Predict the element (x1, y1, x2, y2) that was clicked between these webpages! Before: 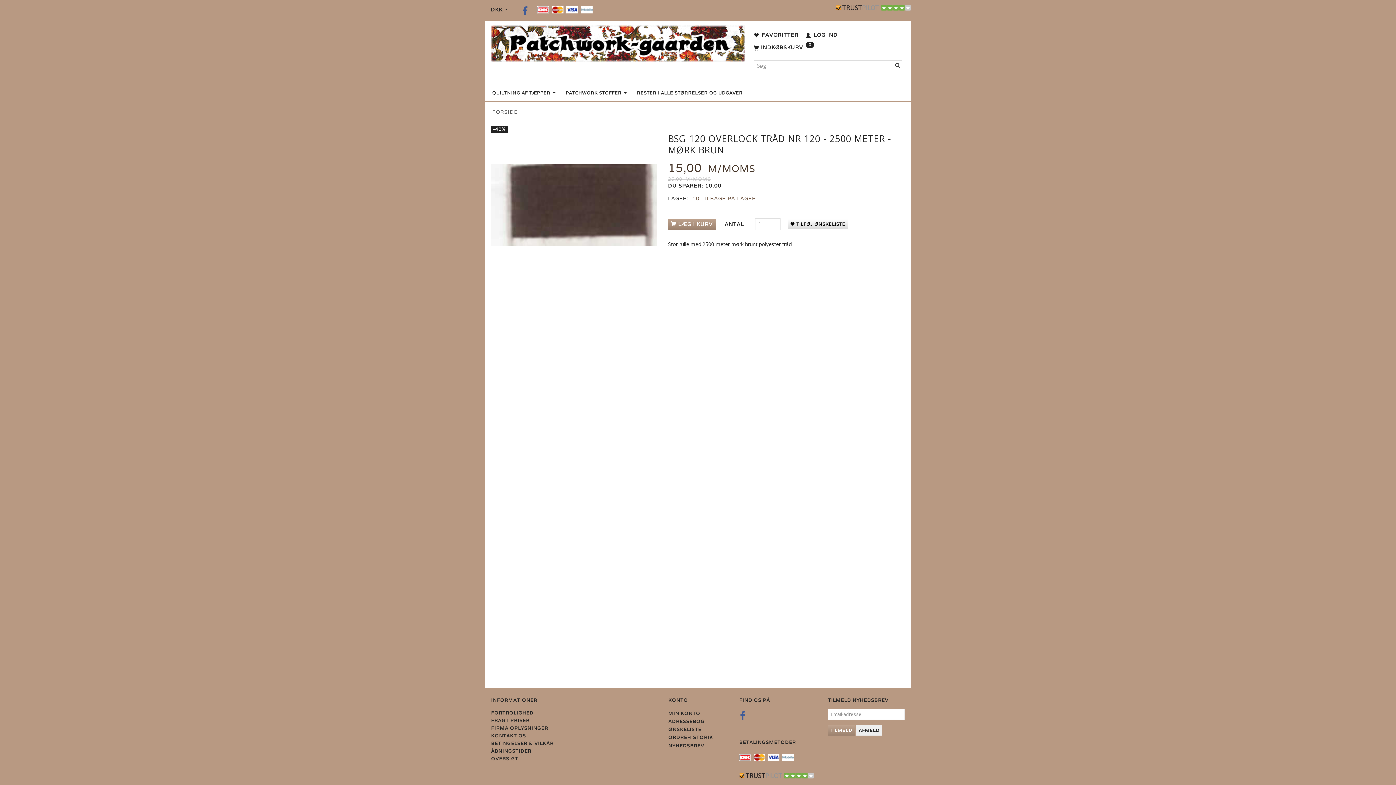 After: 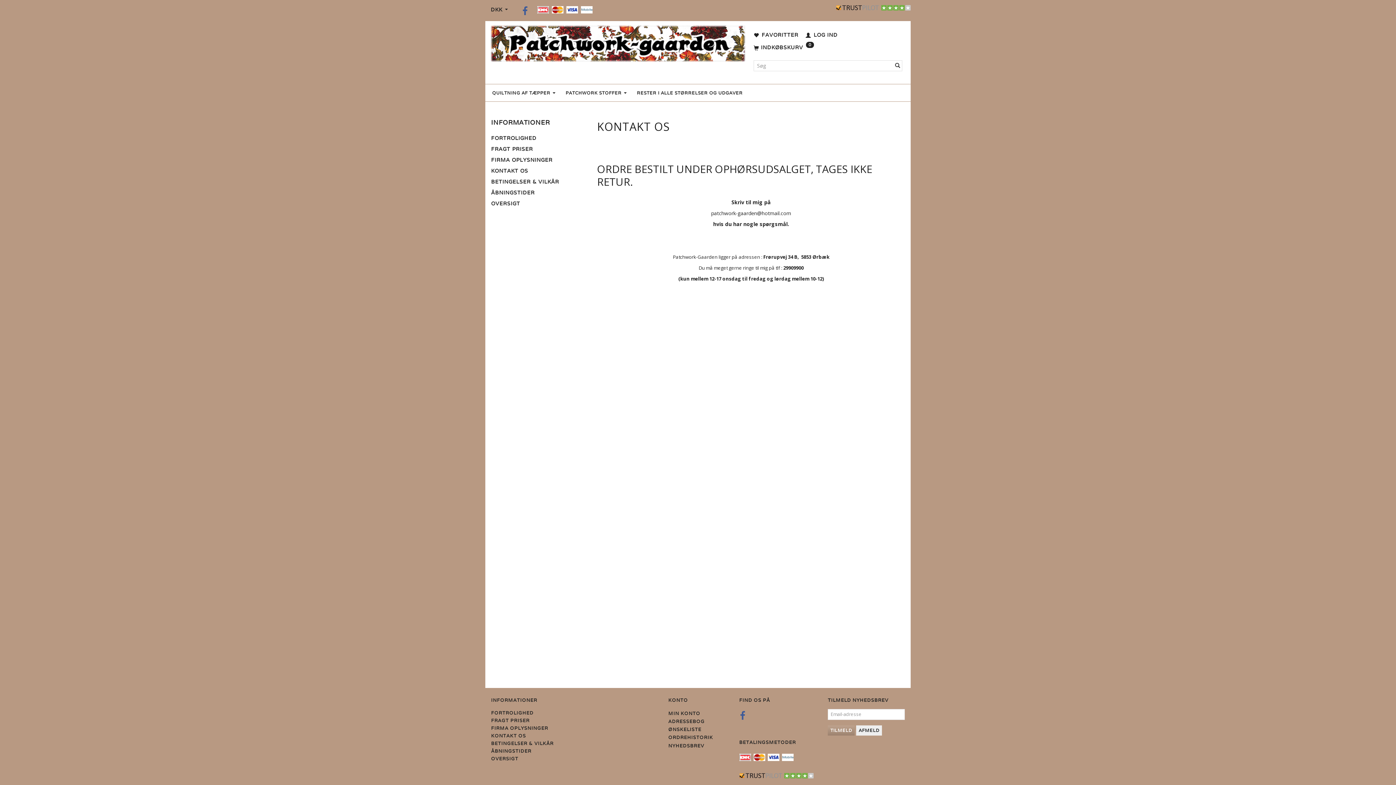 Action: label: KONTAKT OS bbox: (489, 732, 527, 739)